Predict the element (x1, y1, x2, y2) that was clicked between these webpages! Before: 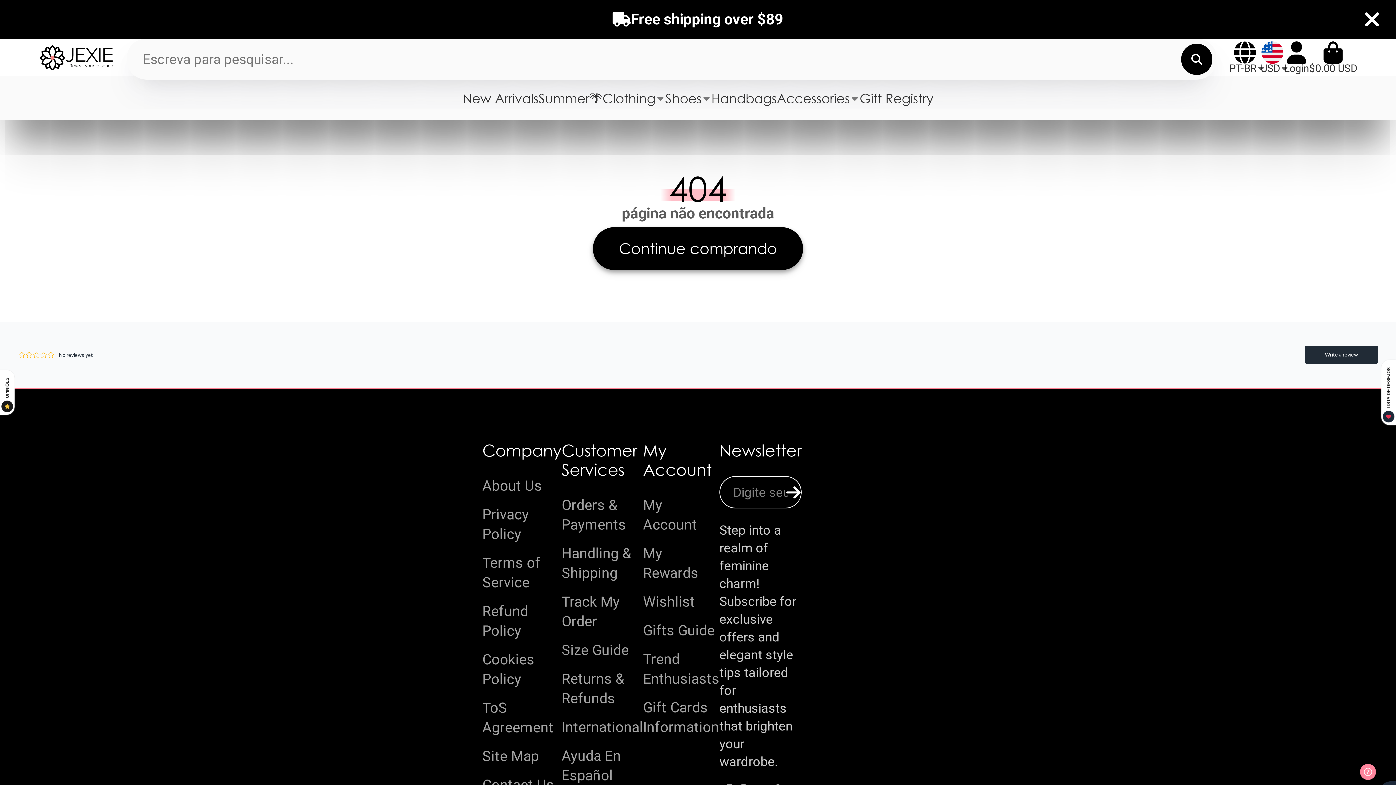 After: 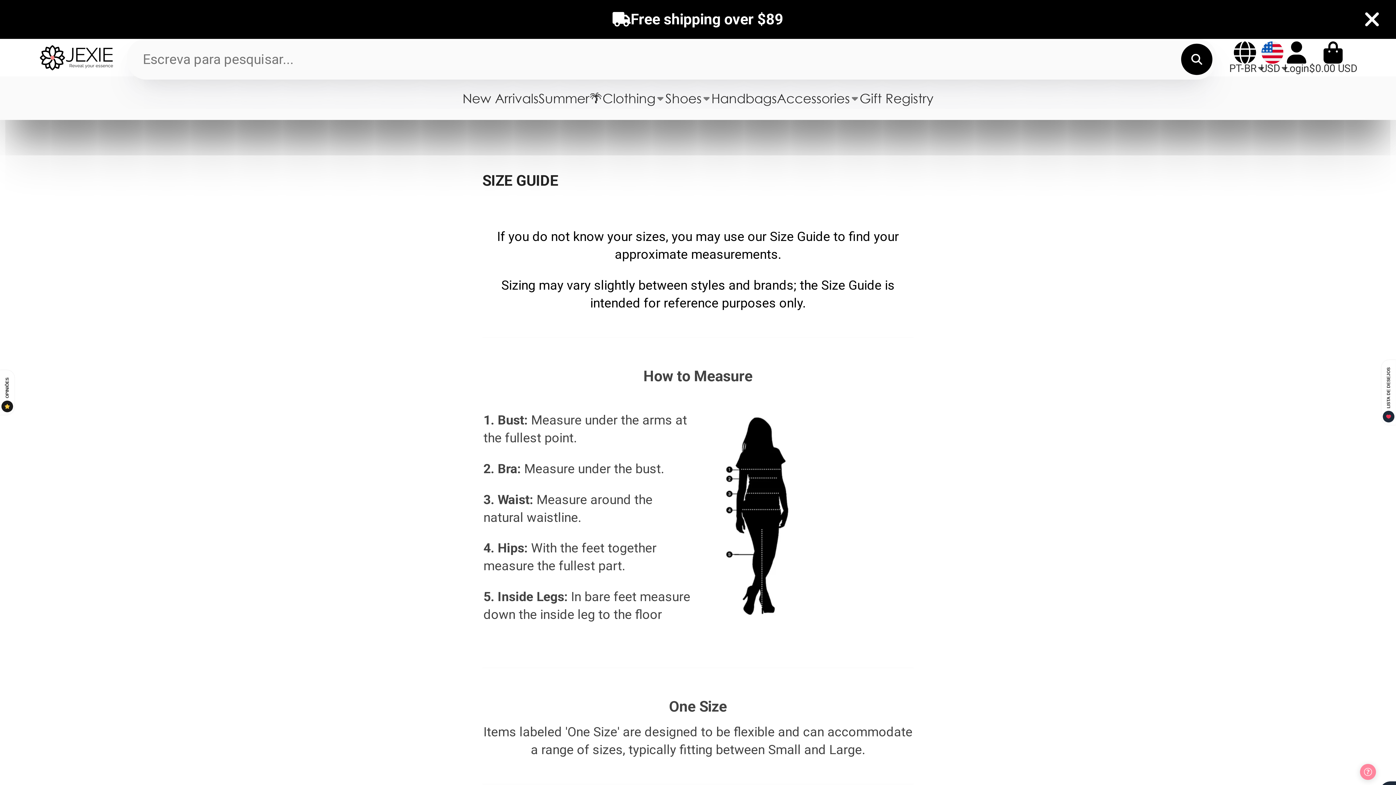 Action: bbox: (561, 574, 643, 594) label: Size Guide